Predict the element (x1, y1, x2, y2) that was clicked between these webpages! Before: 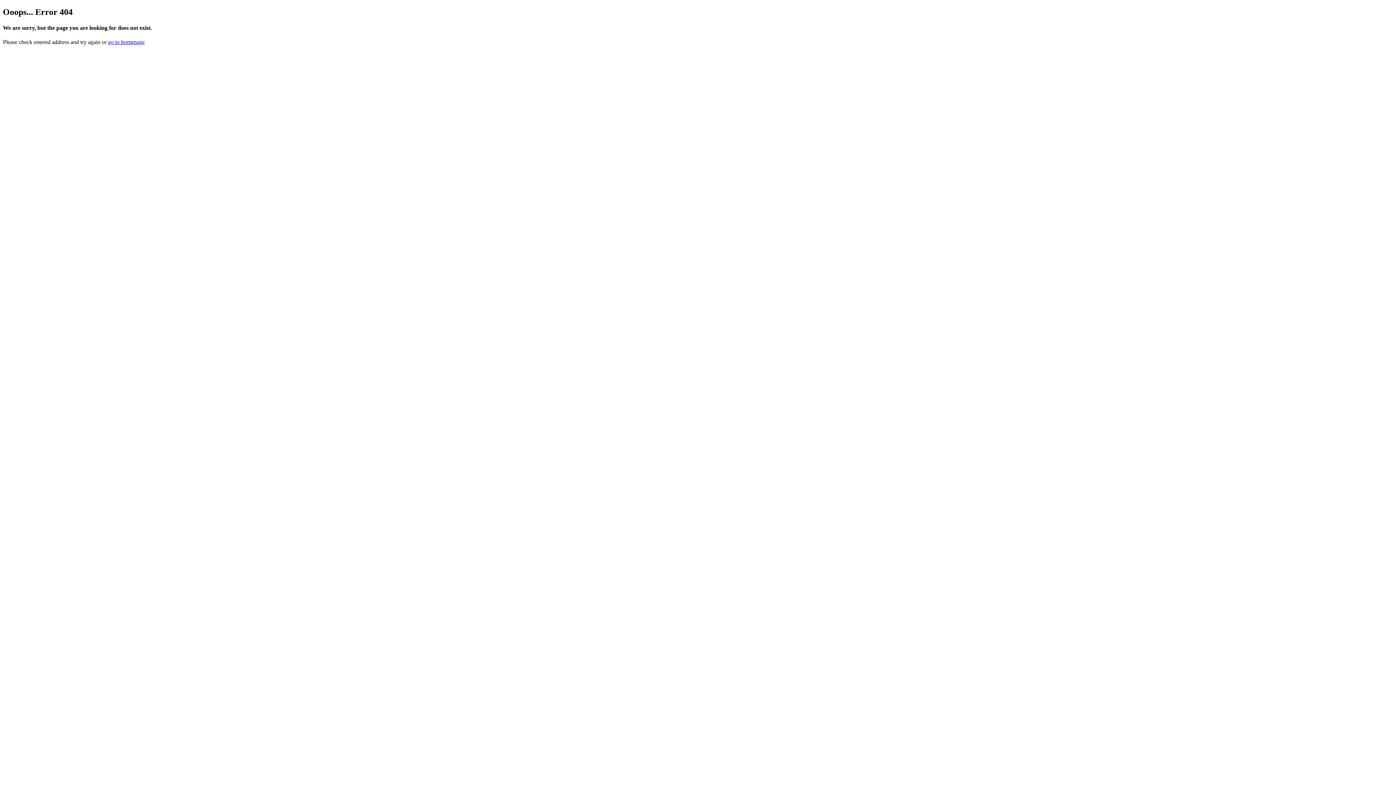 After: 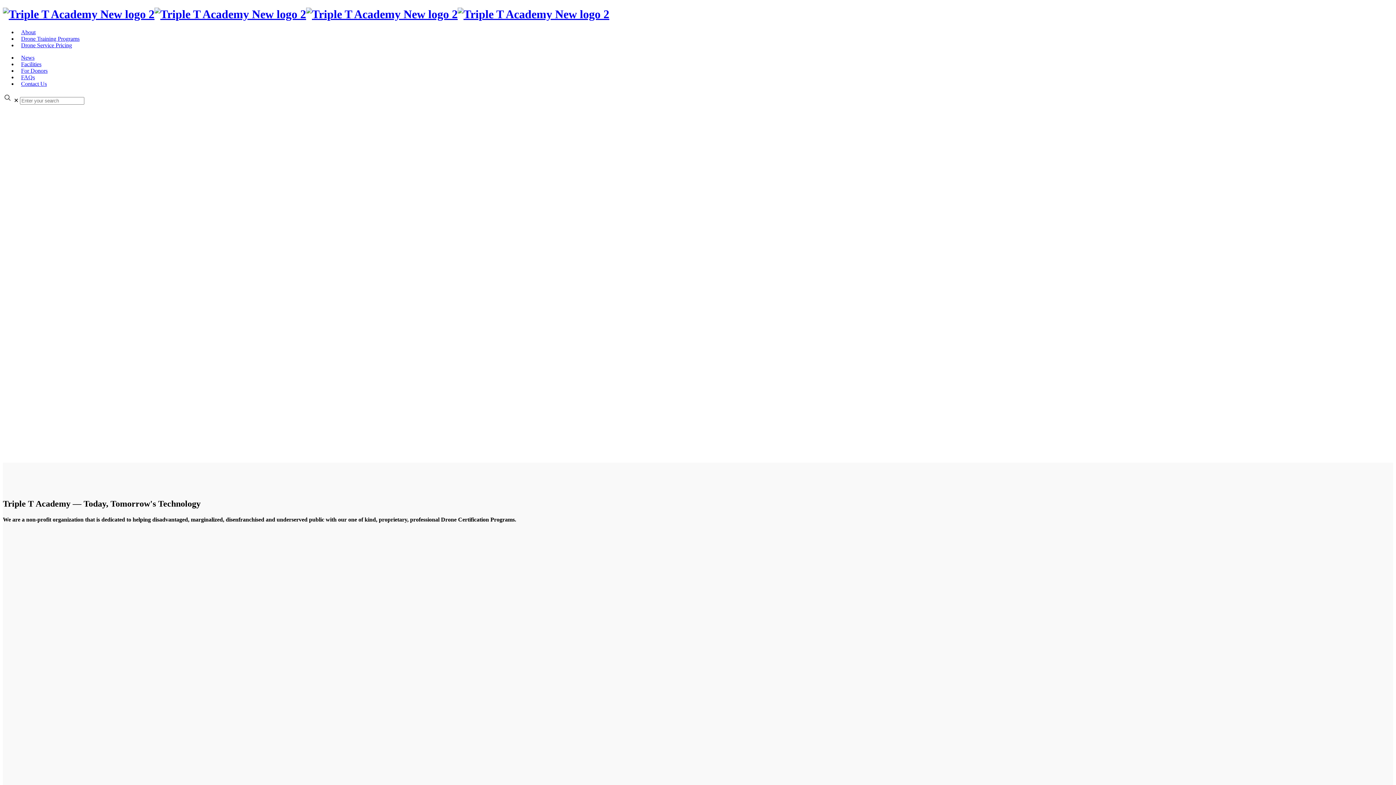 Action: bbox: (108, 39, 144, 45) label: go to homepage